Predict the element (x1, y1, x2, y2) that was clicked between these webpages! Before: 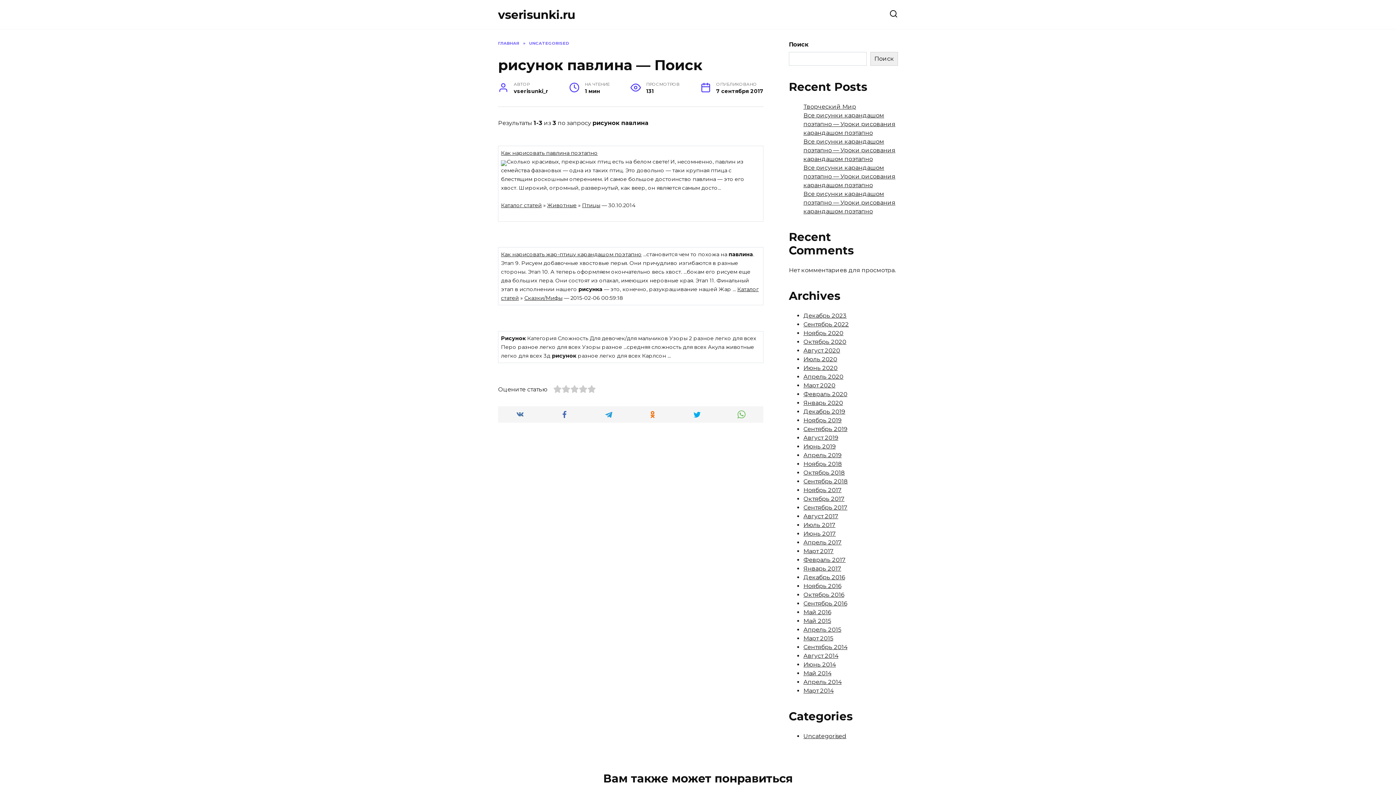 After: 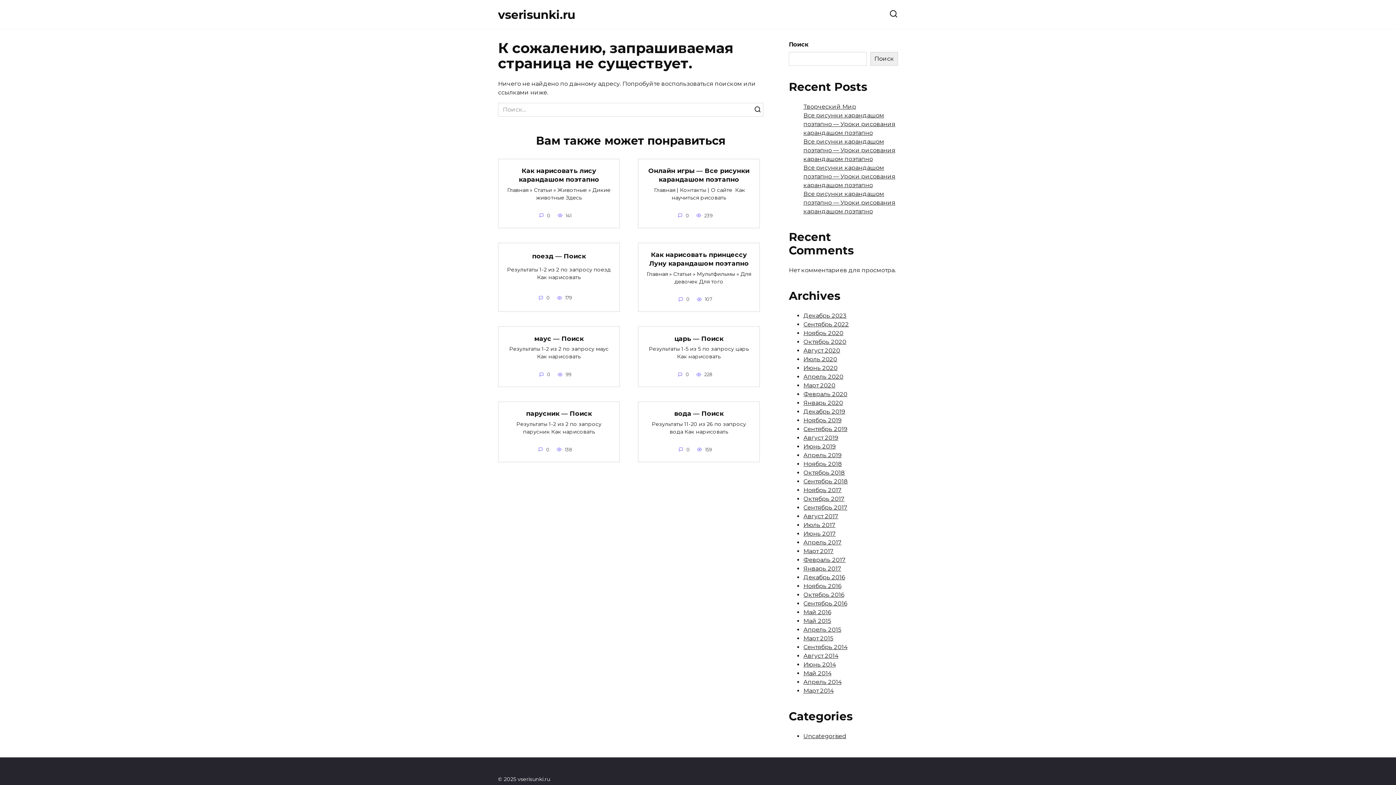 Action: label: Животные bbox: (547, 202, 576, 208)